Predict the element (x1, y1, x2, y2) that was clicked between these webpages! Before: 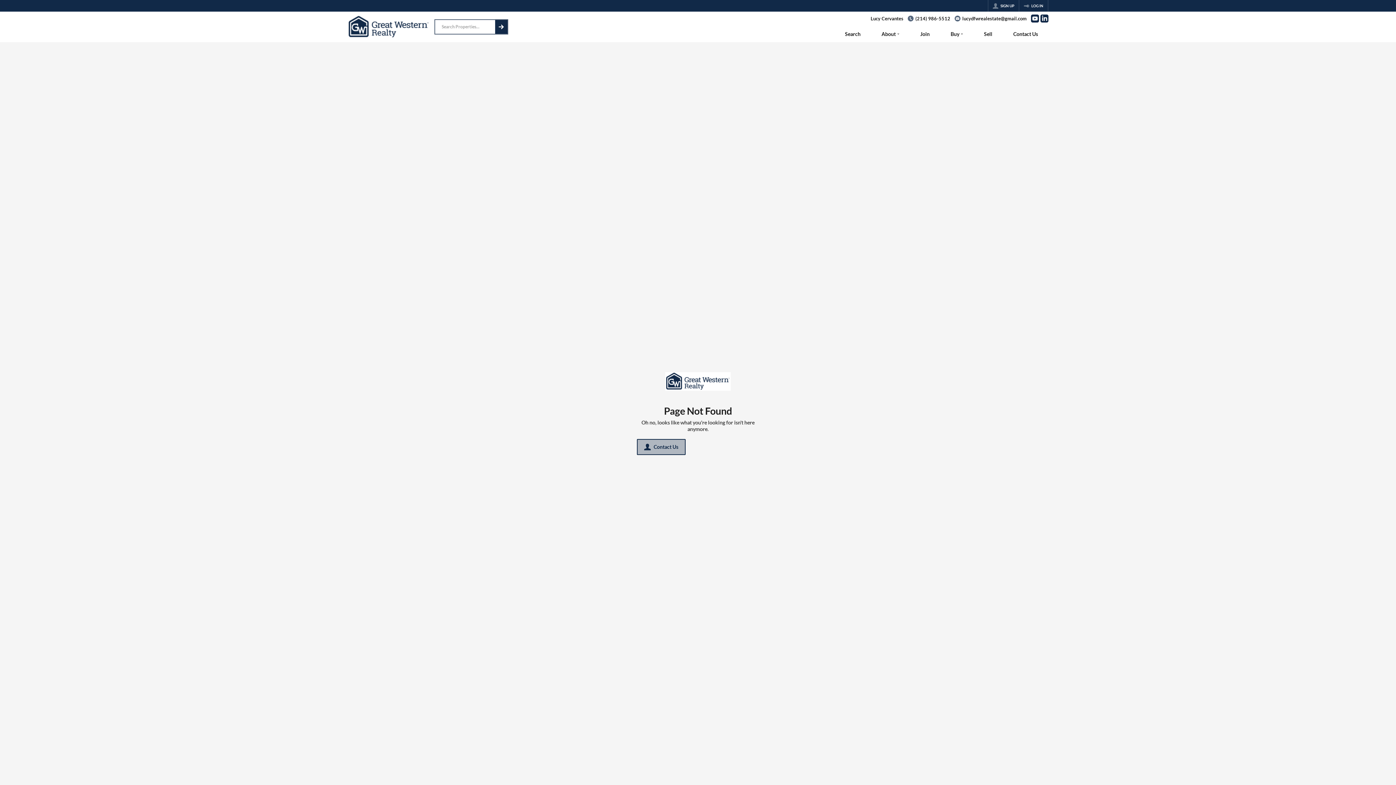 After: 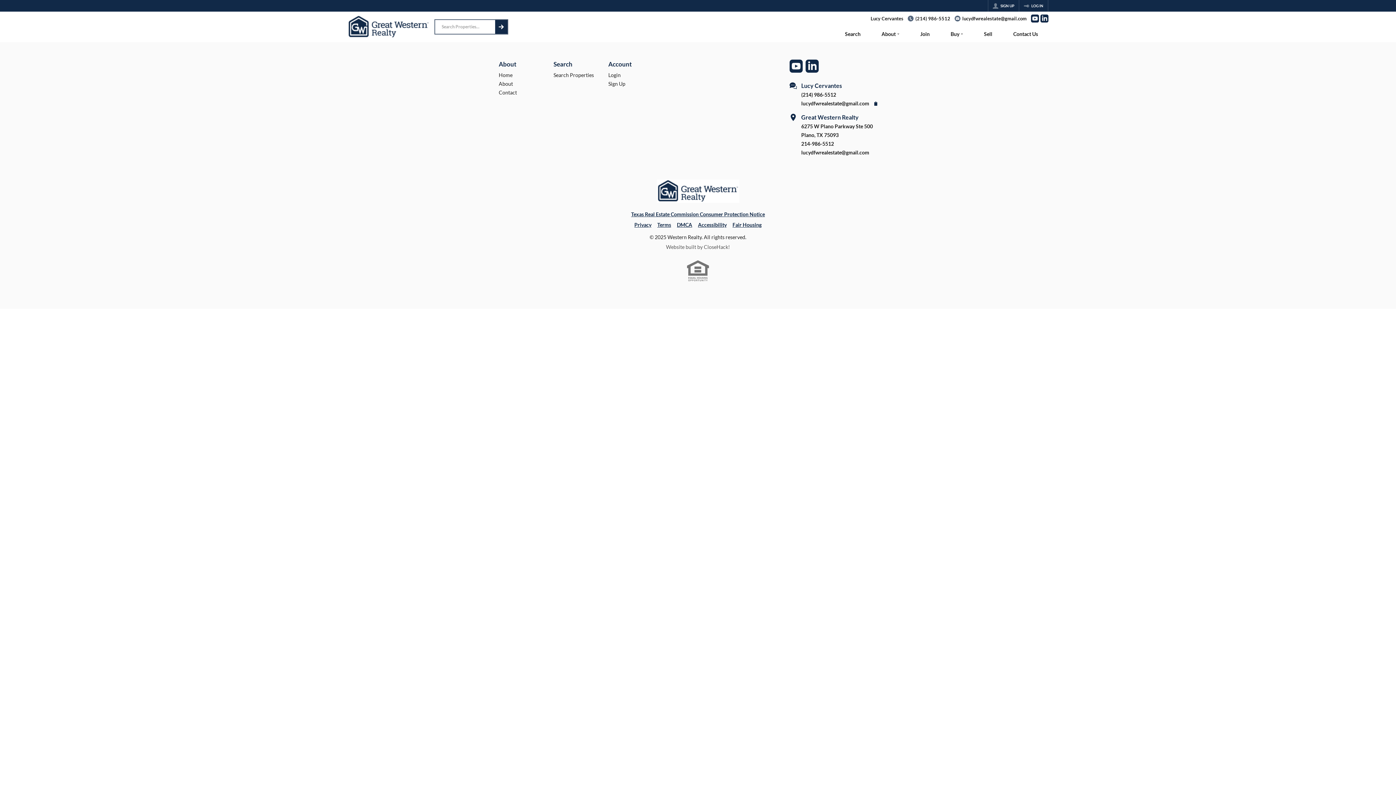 Action: label: Contact Us bbox: (1003, 27, 1048, 42)